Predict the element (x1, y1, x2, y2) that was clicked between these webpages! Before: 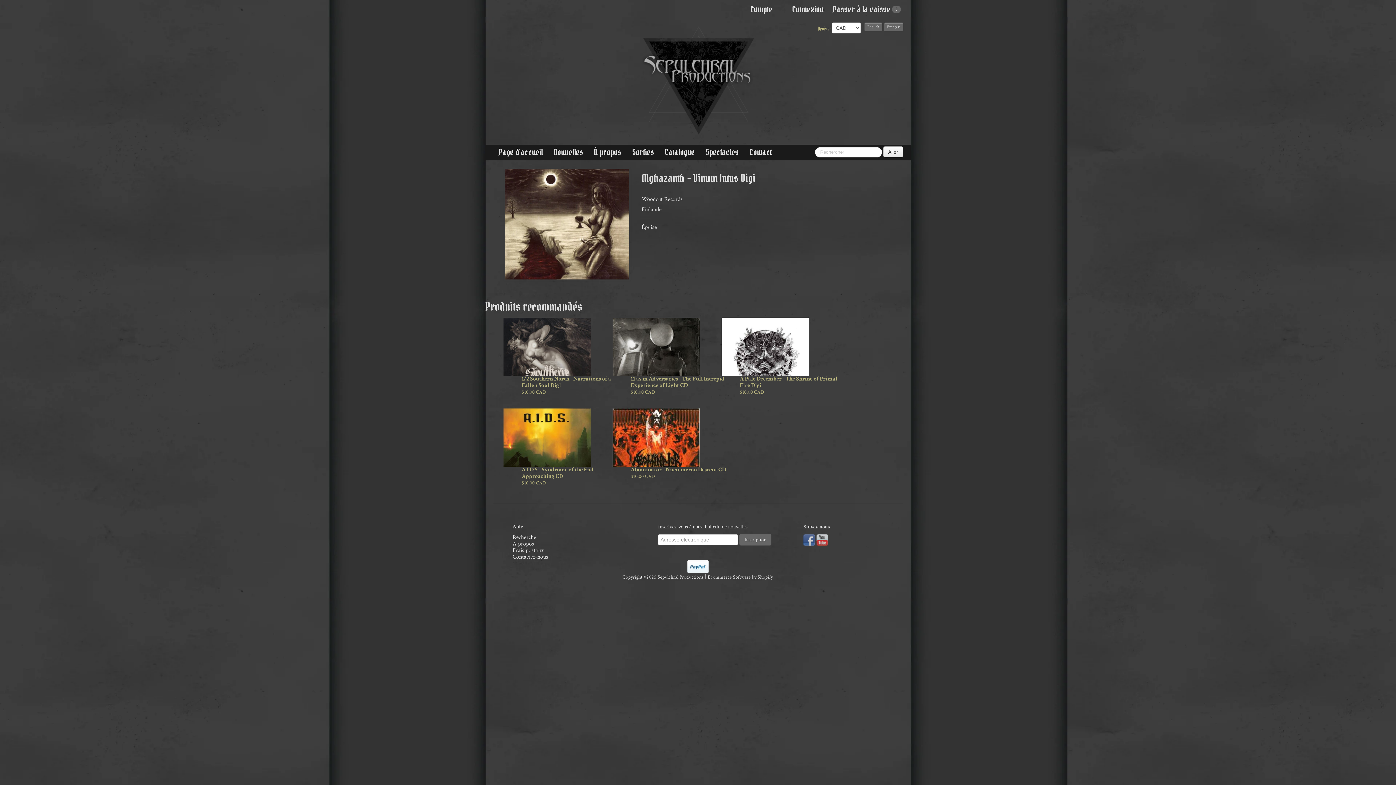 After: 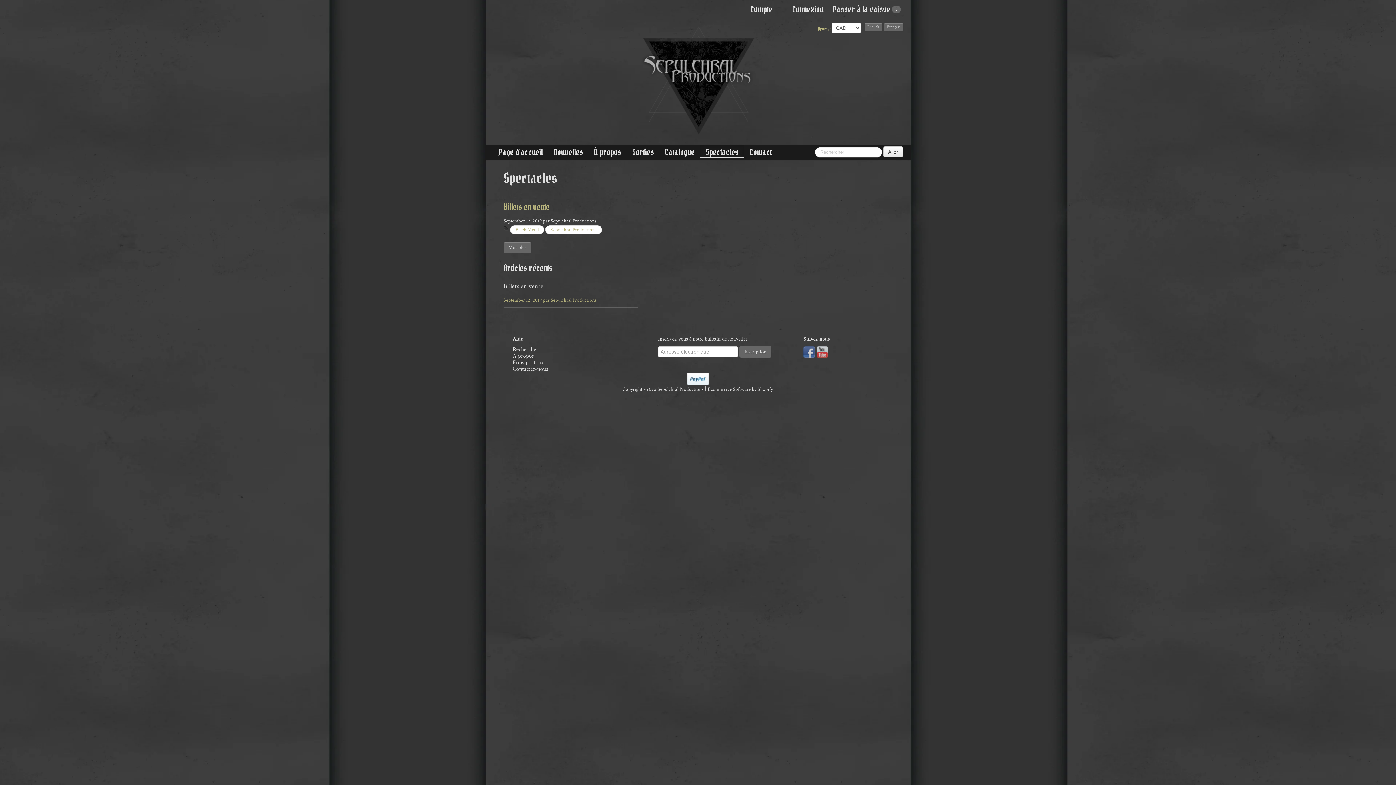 Action: bbox: (700, 145, 744, 159) label: Spectacles